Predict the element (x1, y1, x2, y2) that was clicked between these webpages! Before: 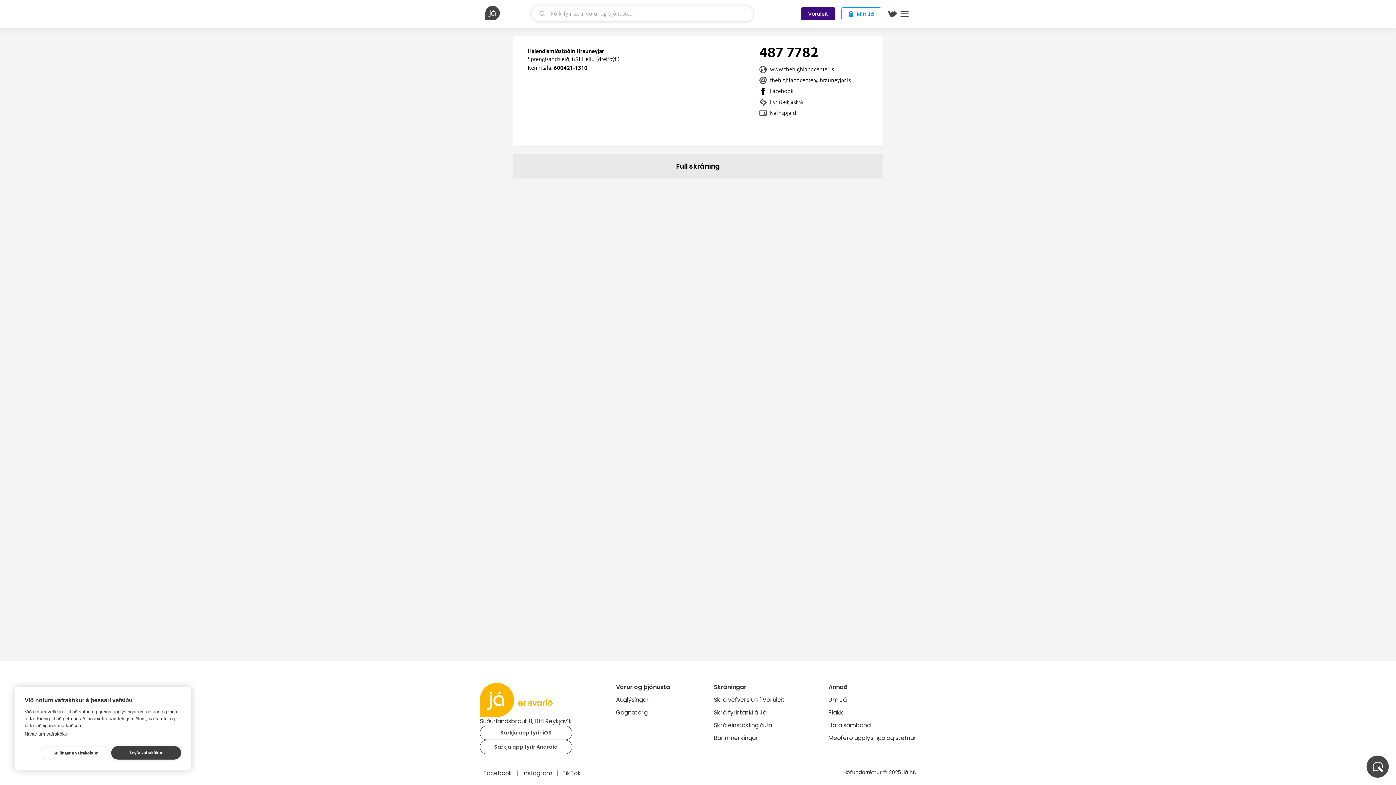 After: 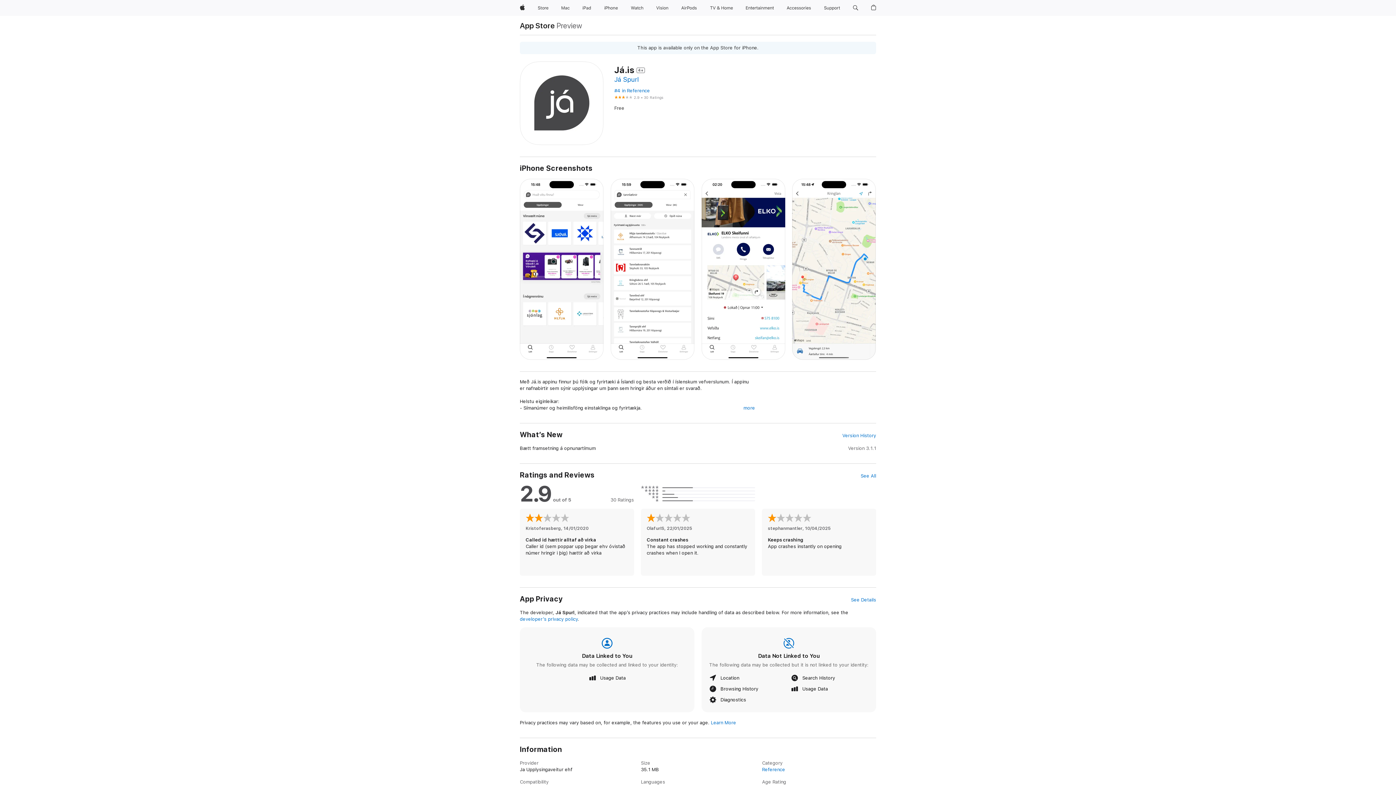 Action: bbox: (480, 726, 572, 740) label: Sækja app fyrir iOS